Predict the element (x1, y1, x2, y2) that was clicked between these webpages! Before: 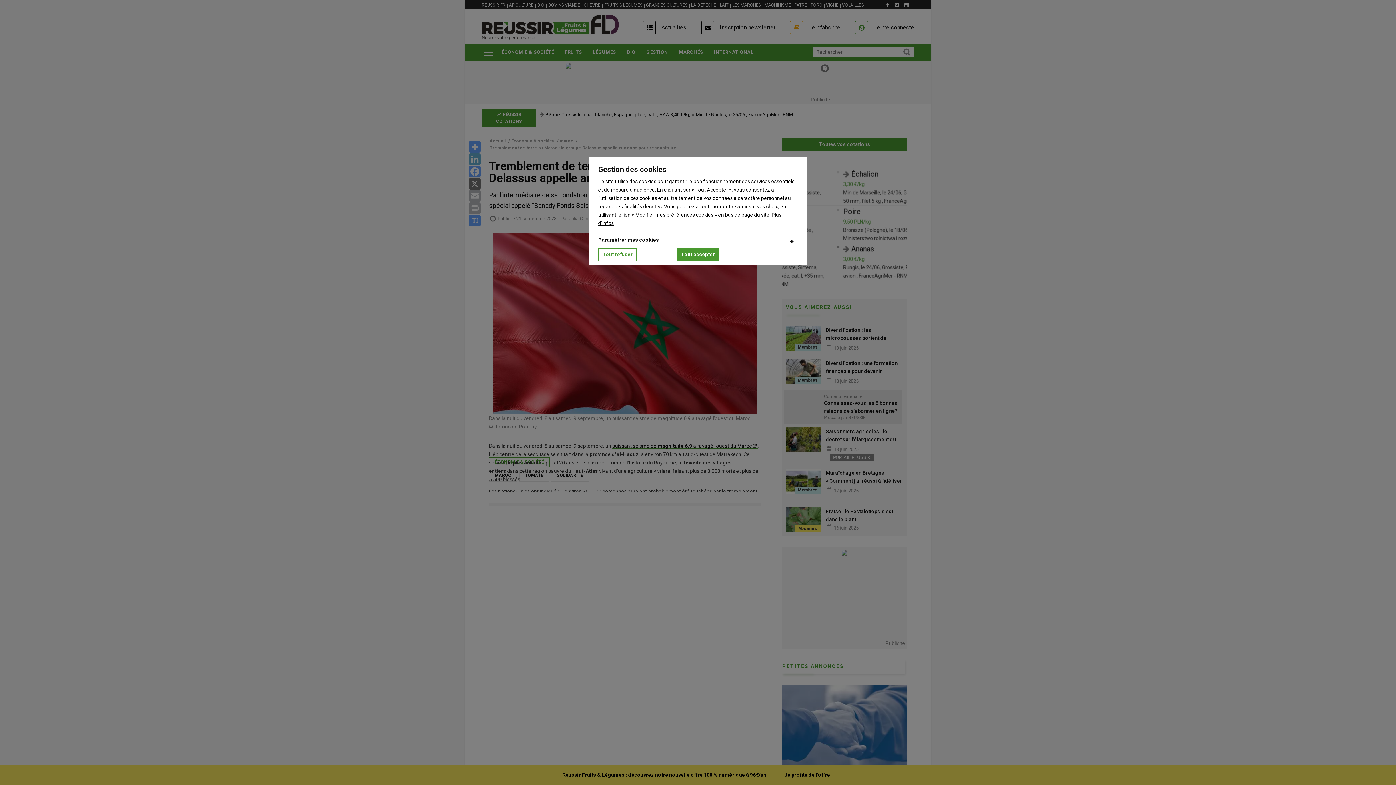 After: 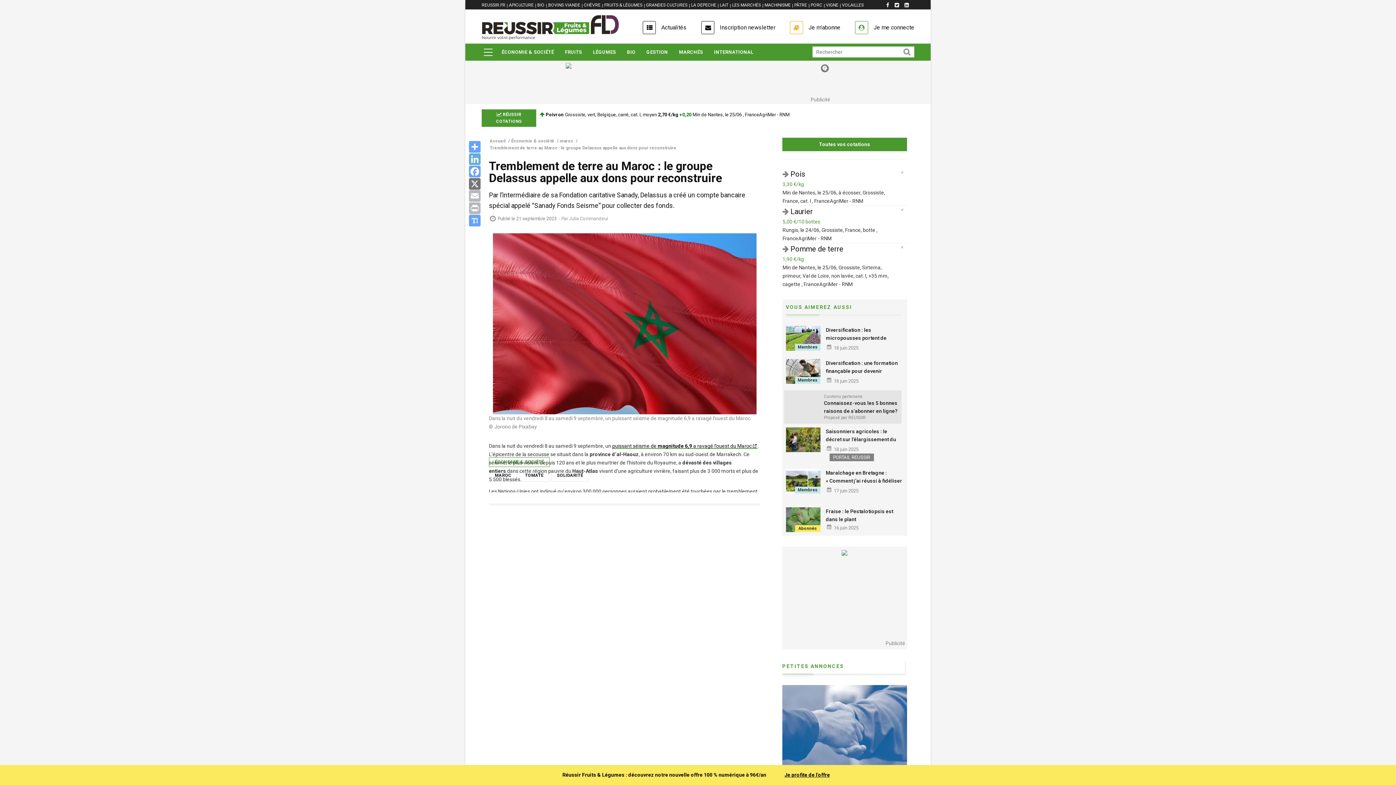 Action: label: Tout accepter bbox: (676, 248, 719, 261)